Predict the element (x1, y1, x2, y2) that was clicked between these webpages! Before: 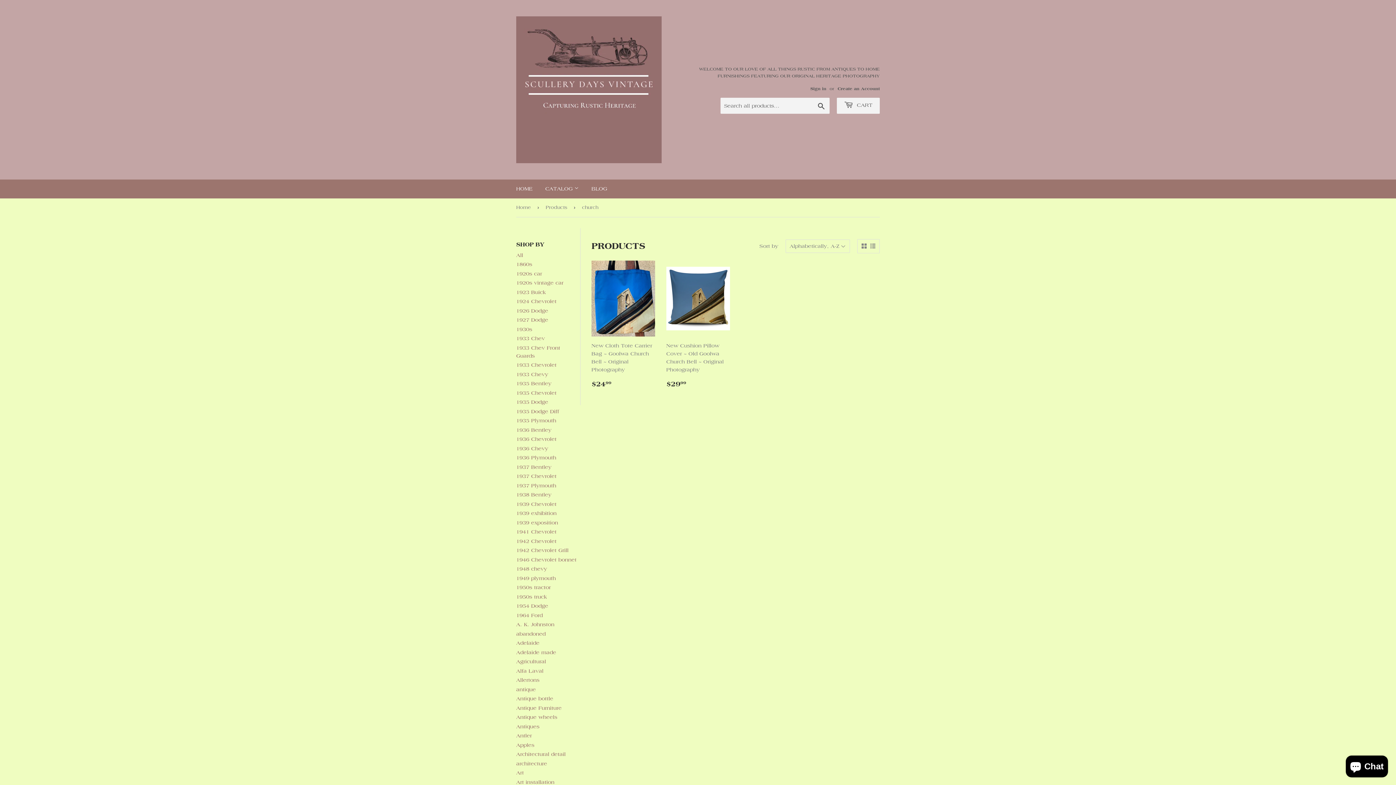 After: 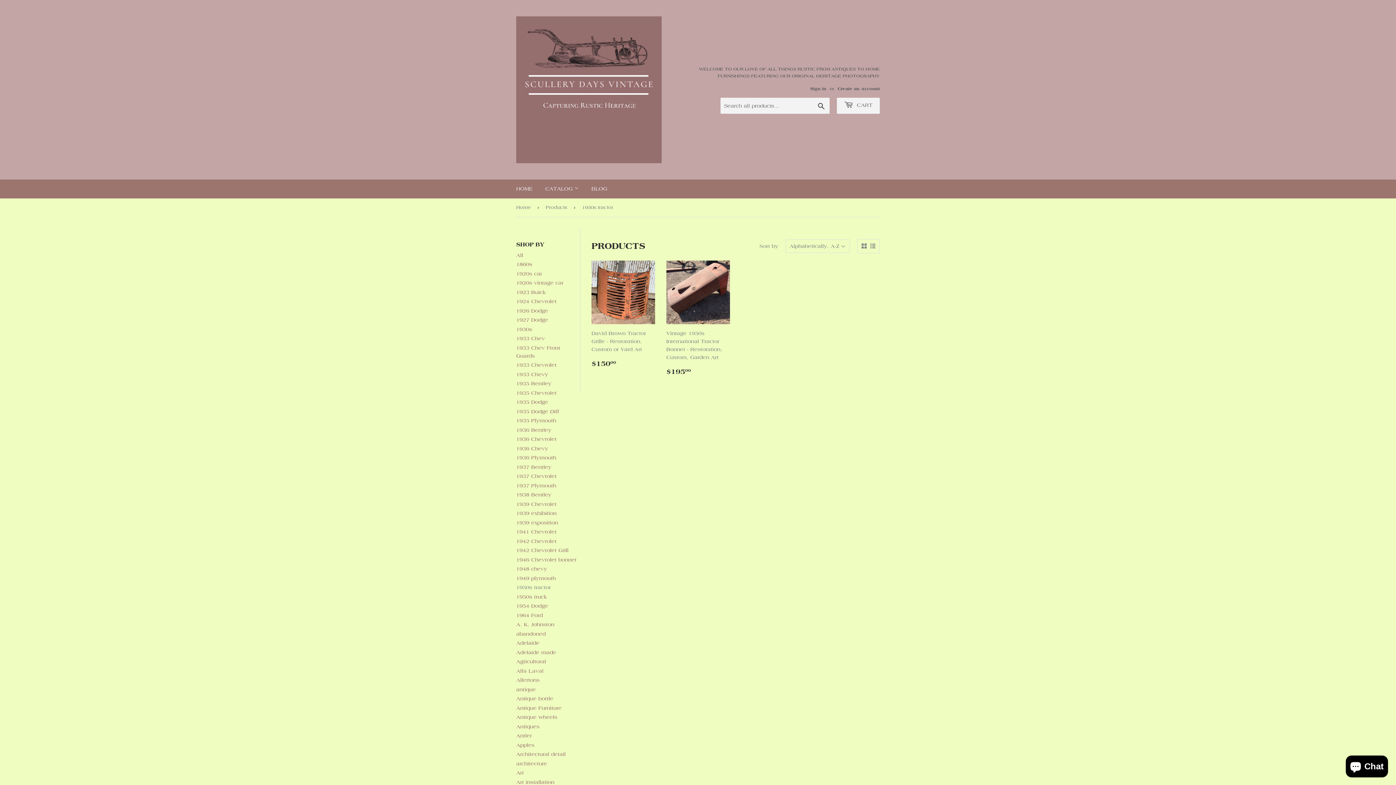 Action: bbox: (516, 584, 550, 591) label: 1950s tractor